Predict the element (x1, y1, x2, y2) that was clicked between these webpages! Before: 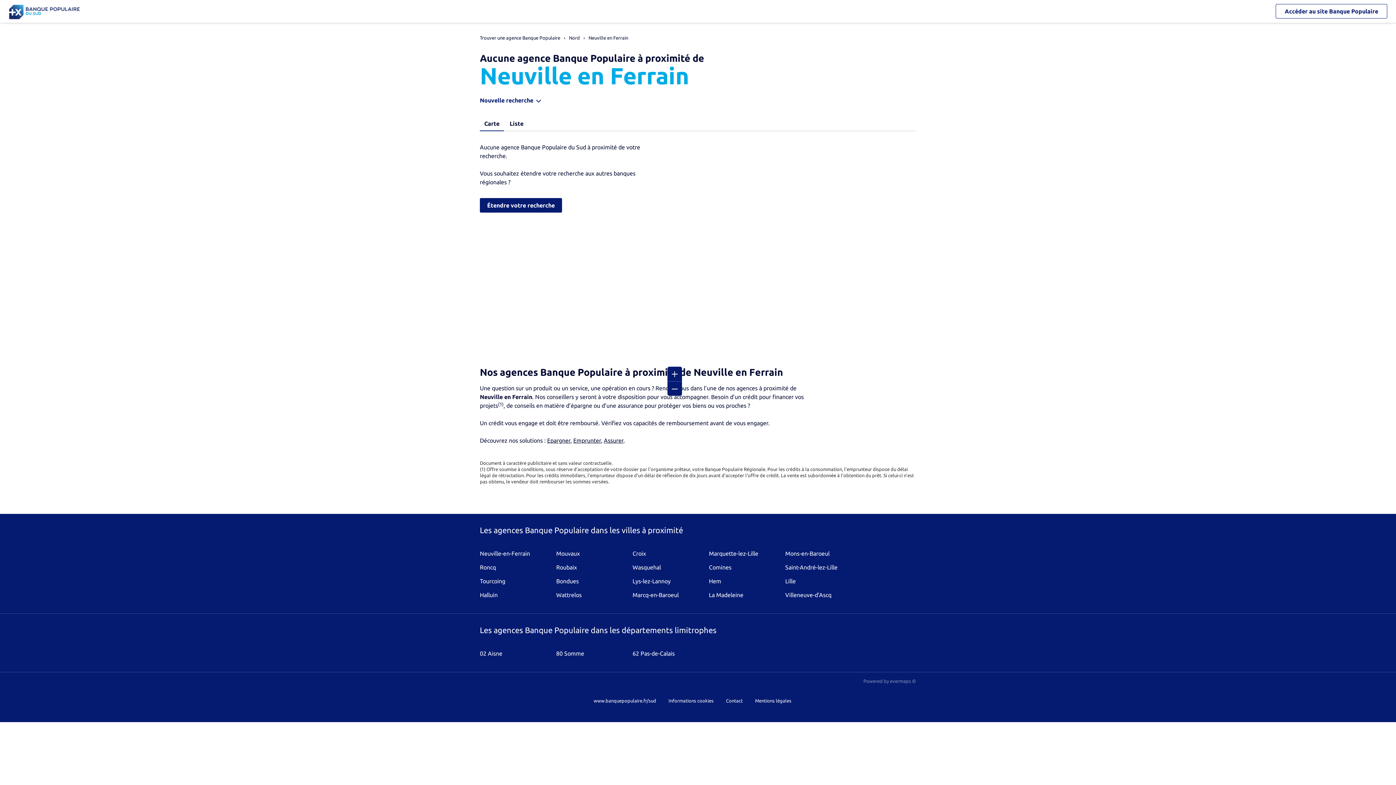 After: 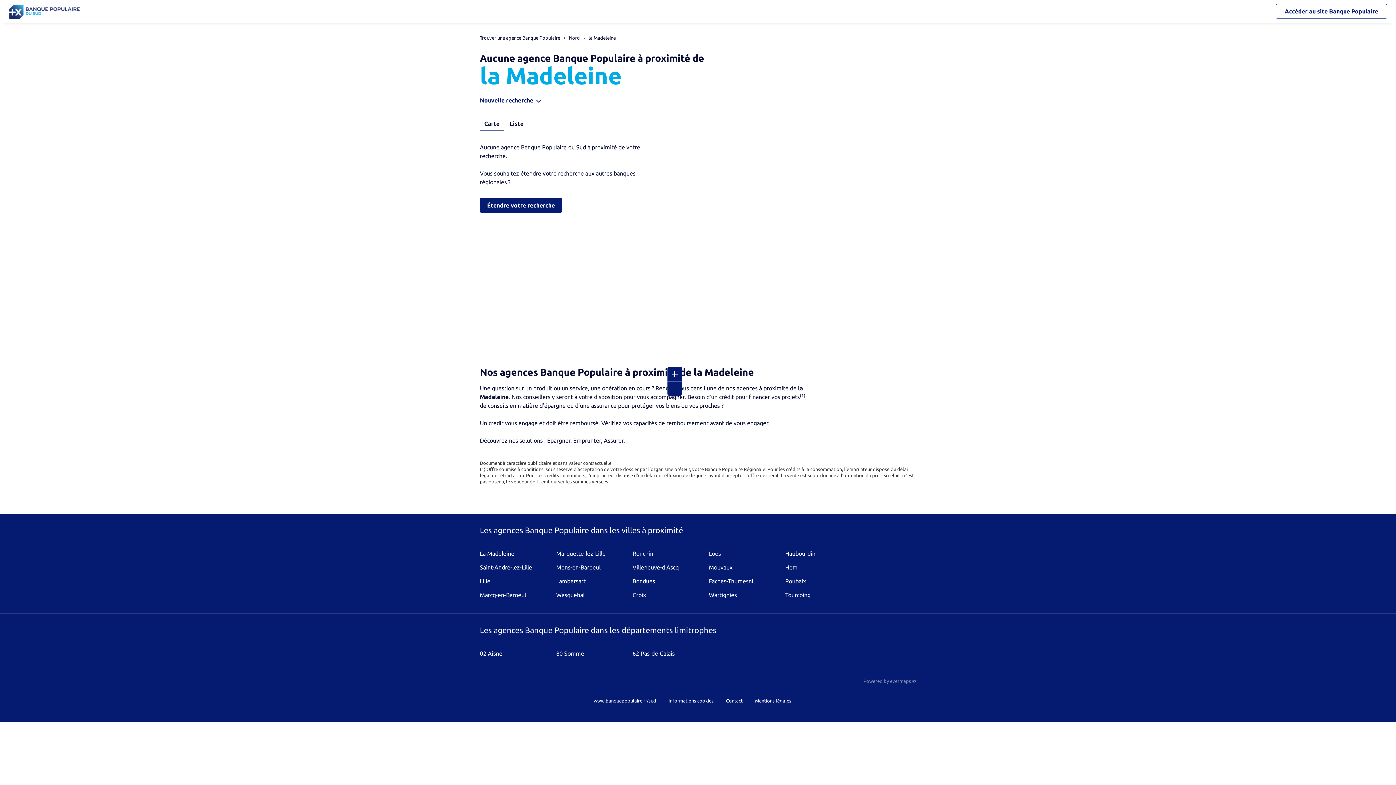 Action: label: La Madeleine bbox: (709, 592, 743, 598)